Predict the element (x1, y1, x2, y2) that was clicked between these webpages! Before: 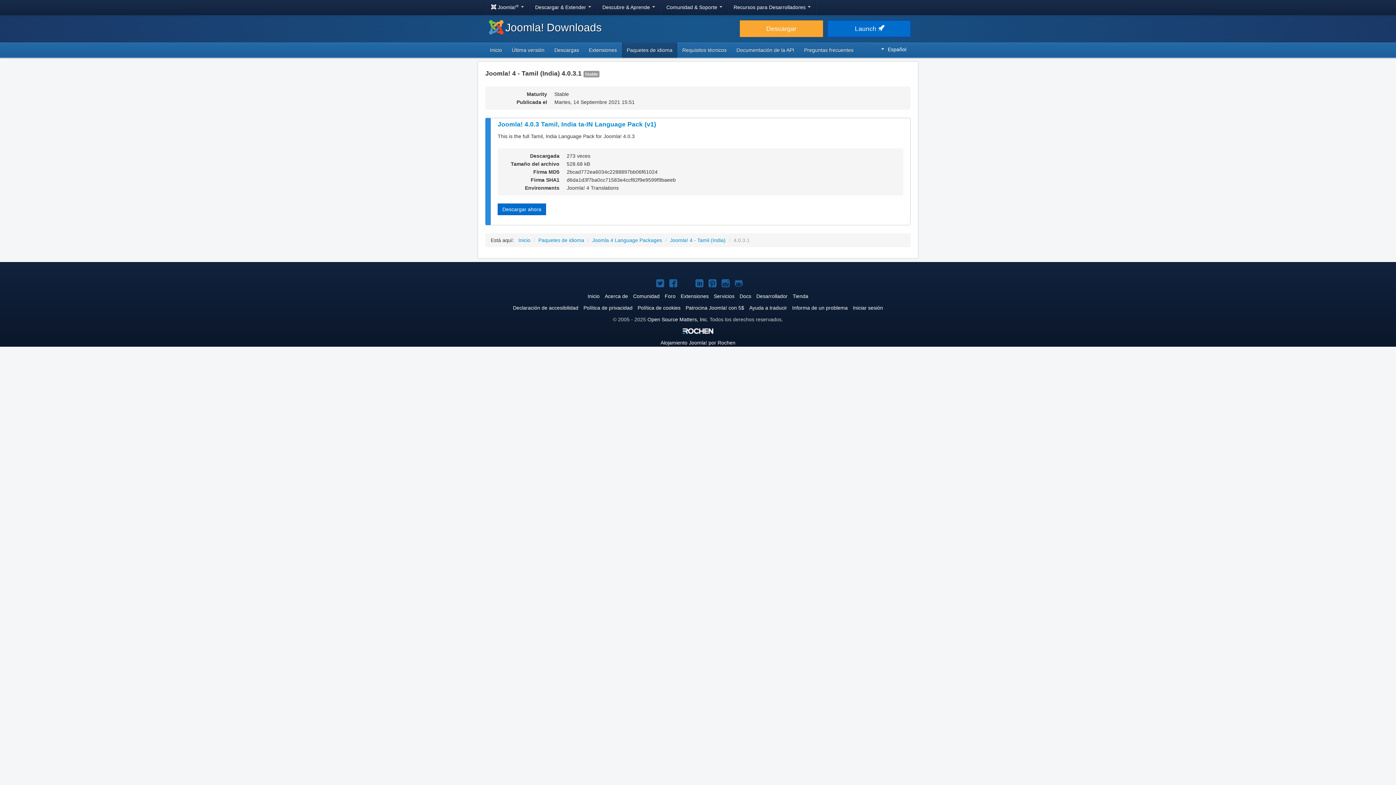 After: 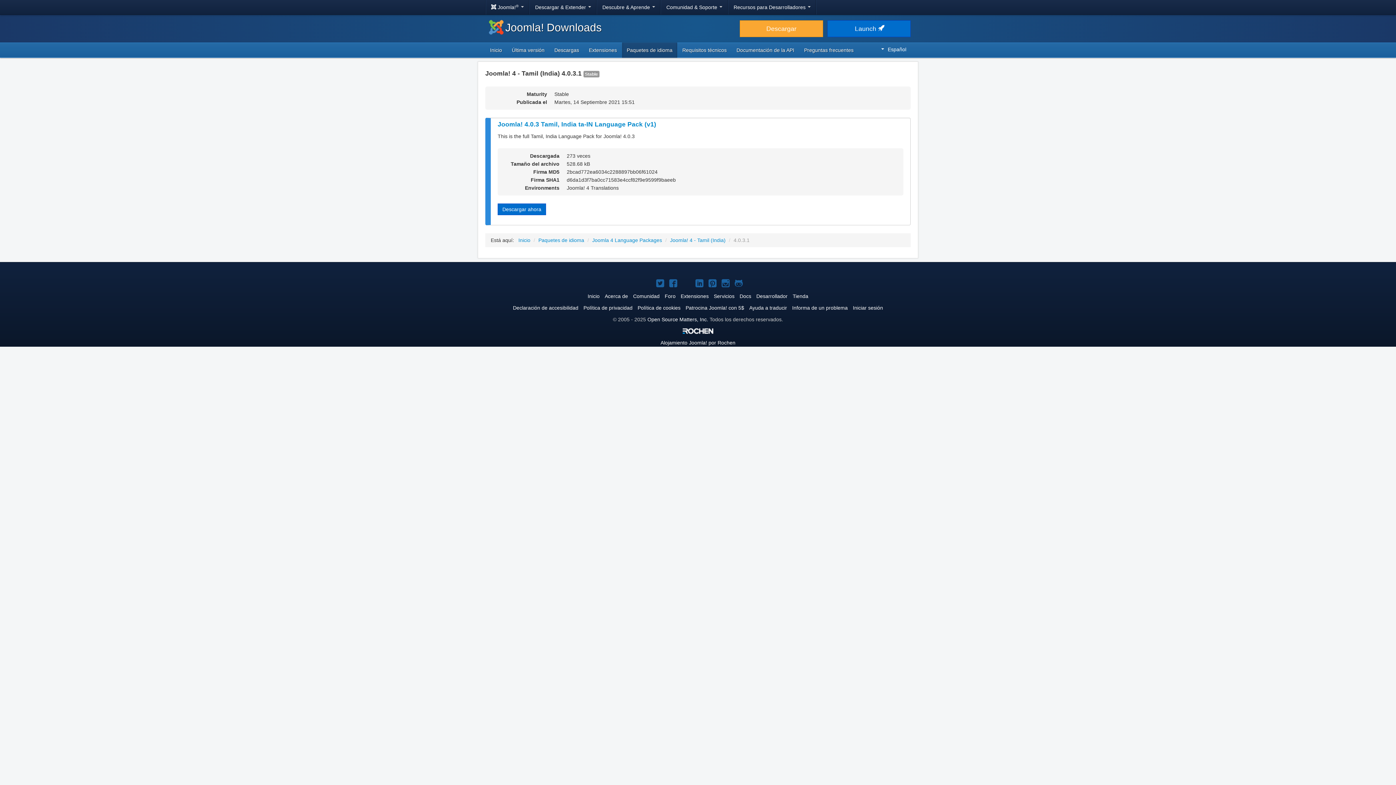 Action: label: Joomla! en Twitter bbox: (653, 278, 664, 290)